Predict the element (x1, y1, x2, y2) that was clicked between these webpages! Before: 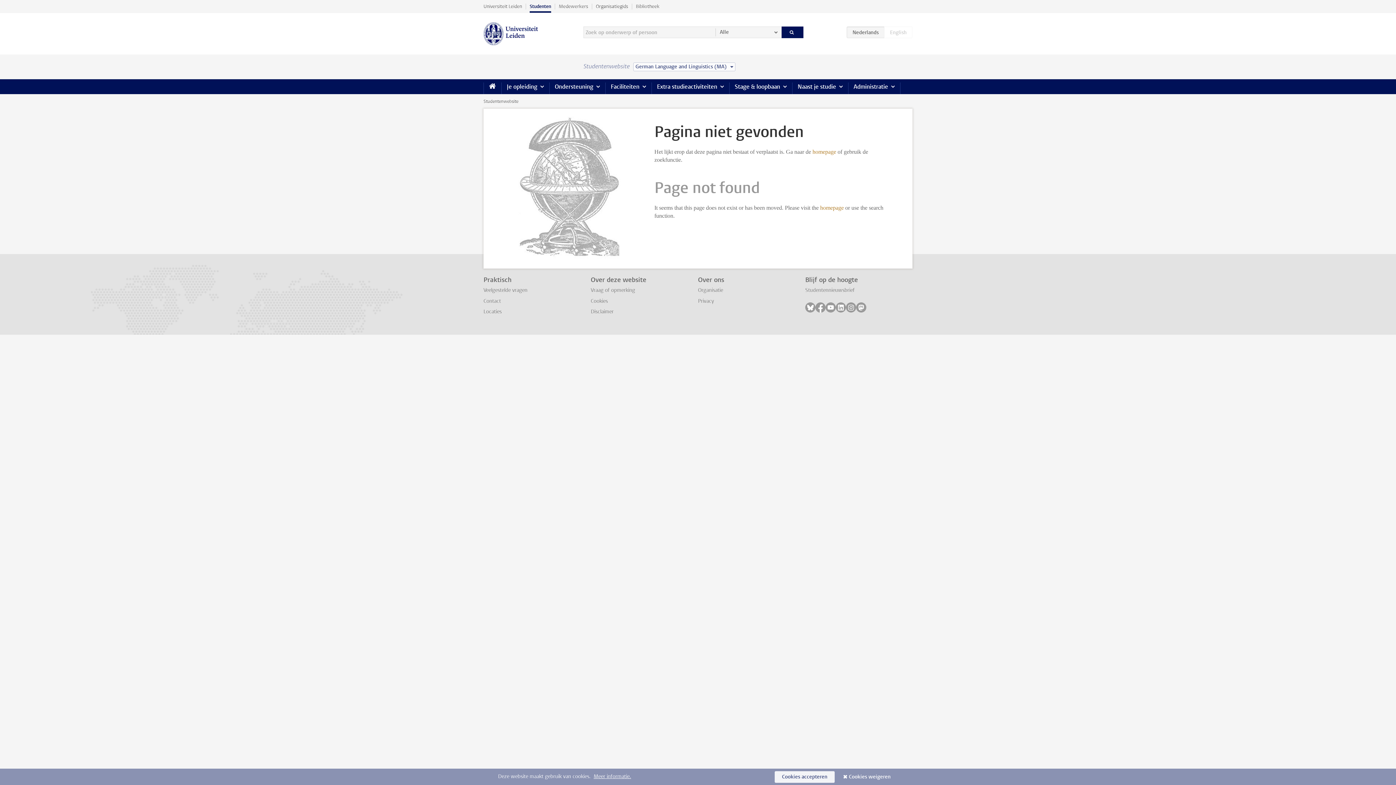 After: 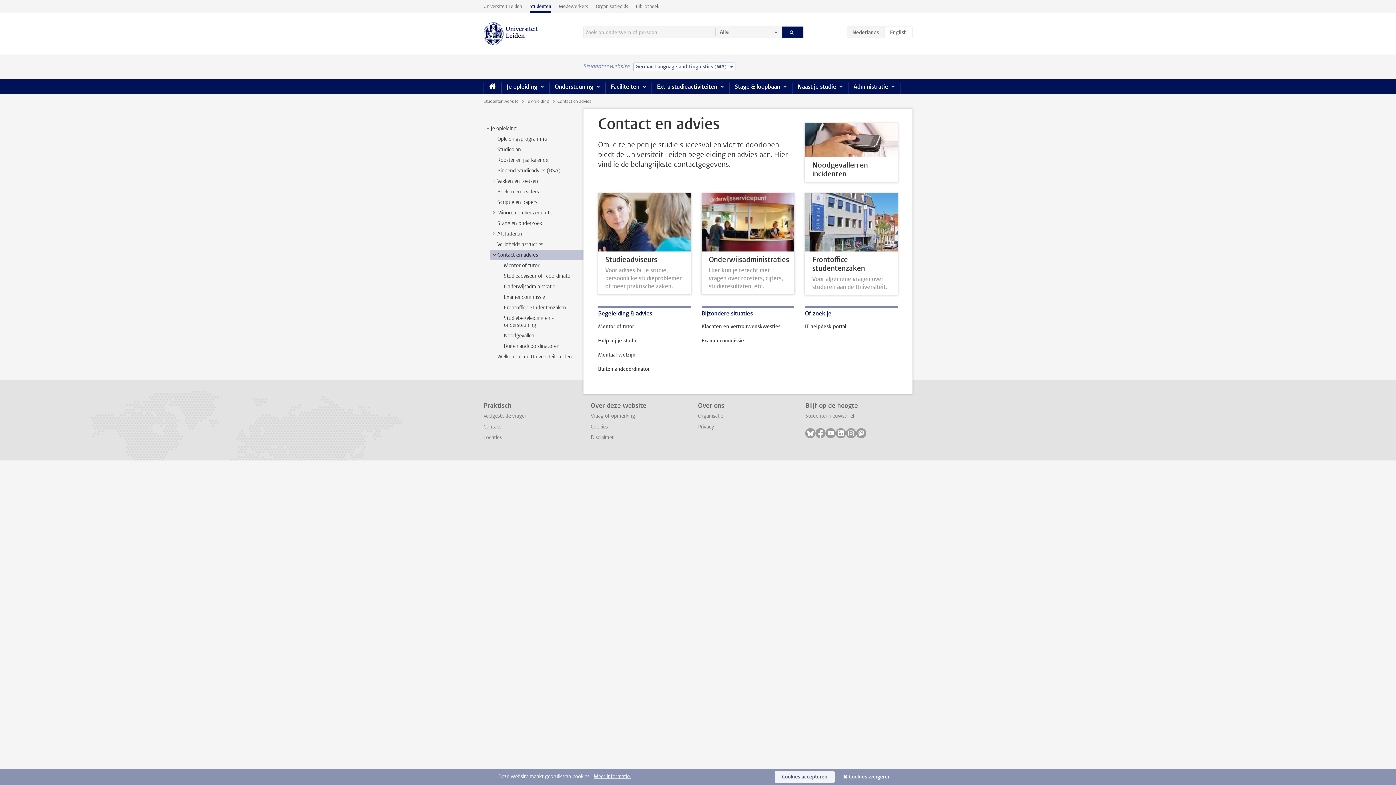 Action: bbox: (483, 297, 501, 304) label: Contact